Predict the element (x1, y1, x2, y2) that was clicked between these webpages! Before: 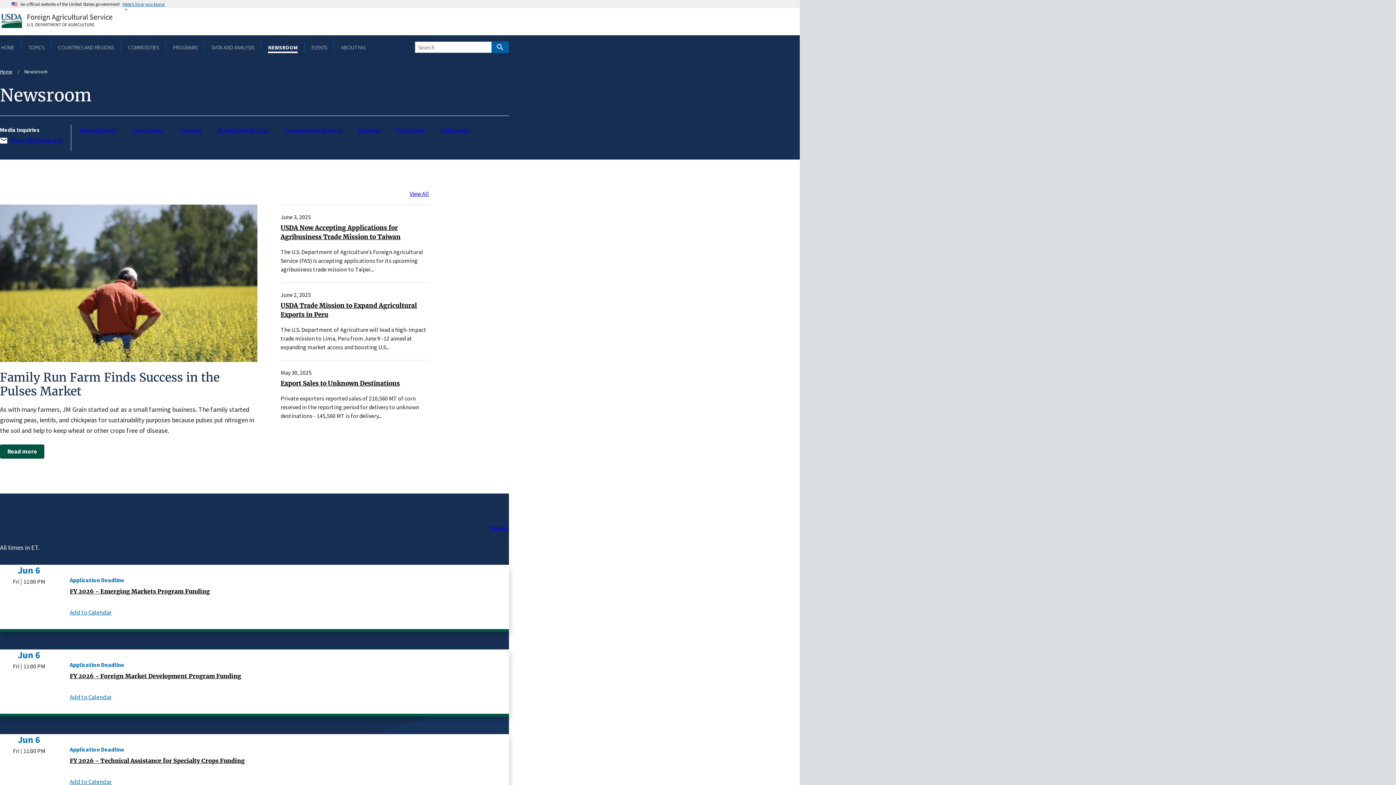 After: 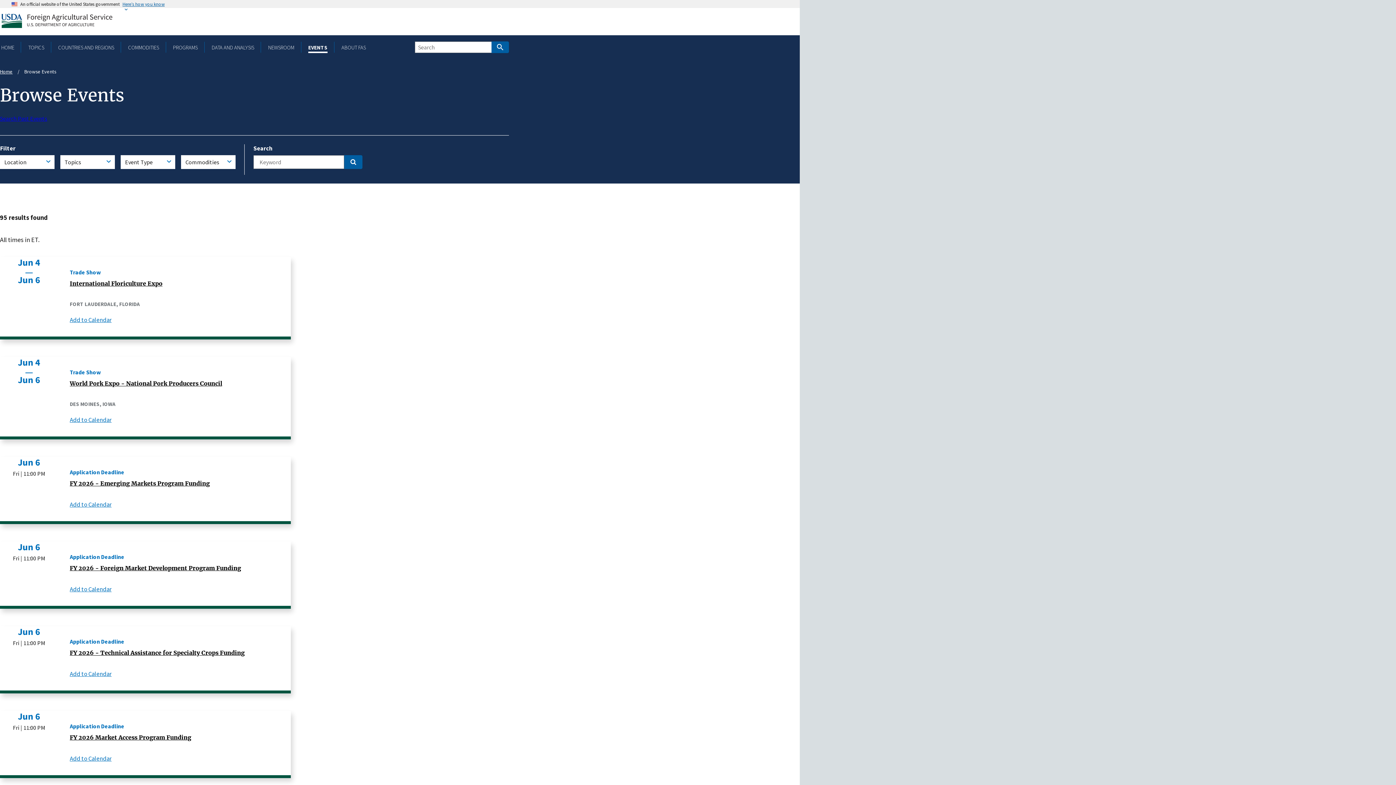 Action: bbox: (489, 524, 509, 531) label: View All